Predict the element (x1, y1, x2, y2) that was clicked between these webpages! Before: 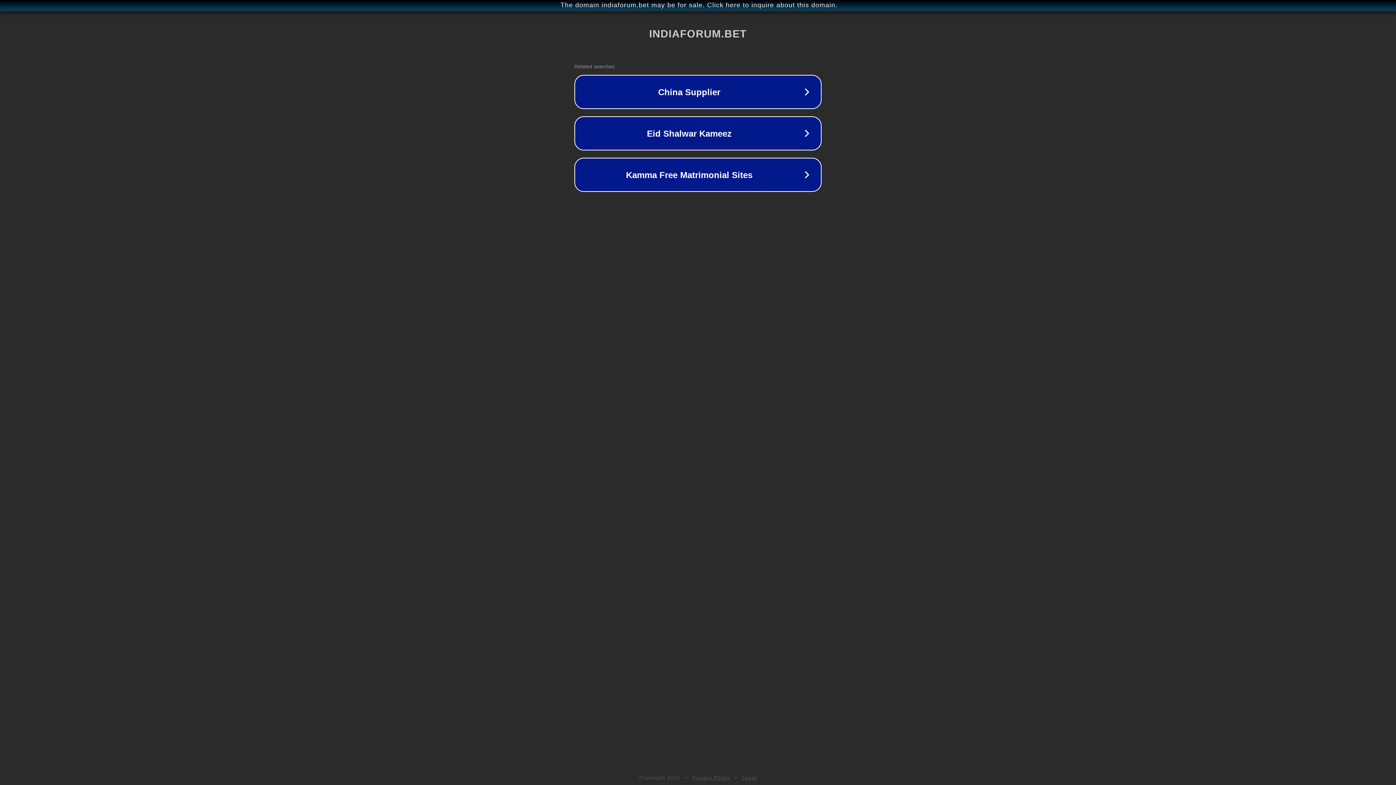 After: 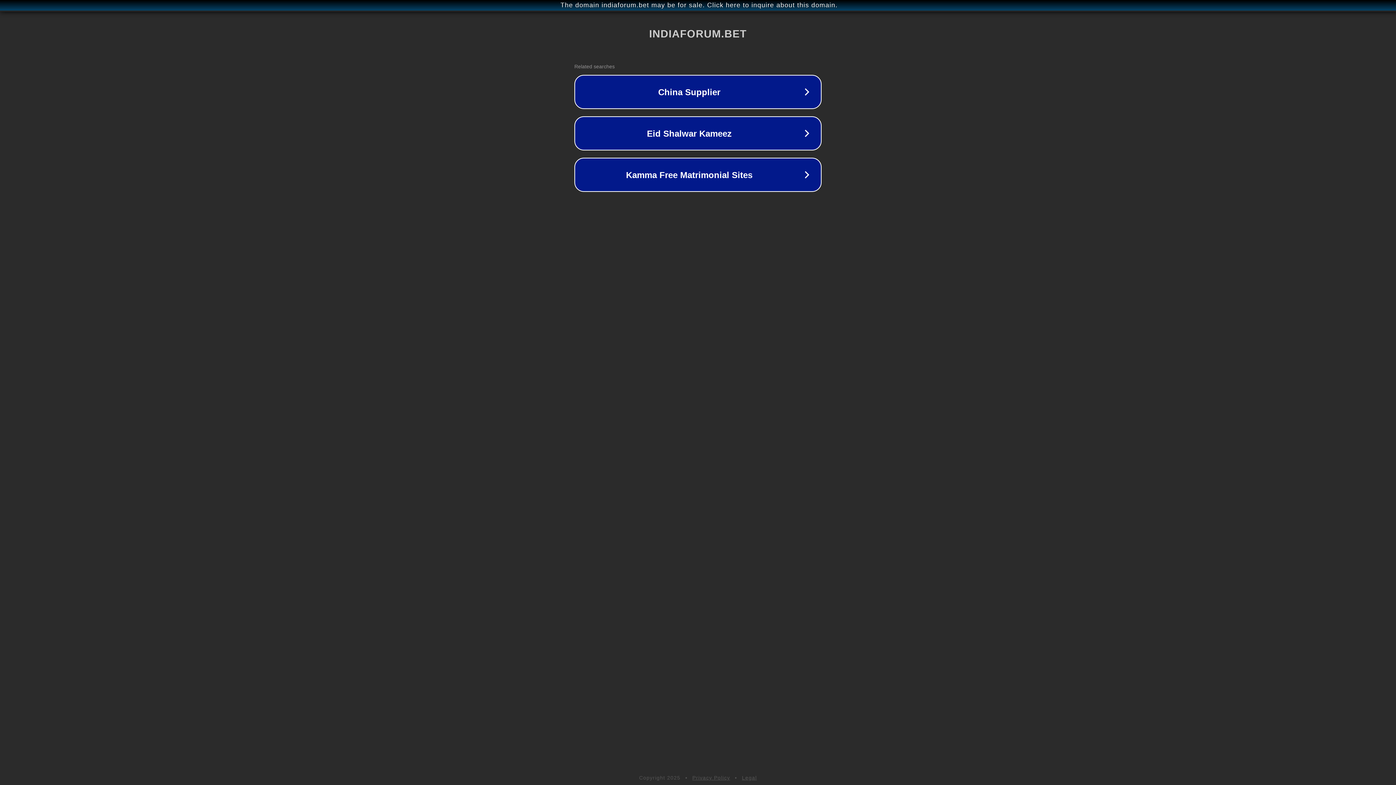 Action: label: Privacy Policy bbox: (692, 775, 730, 781)